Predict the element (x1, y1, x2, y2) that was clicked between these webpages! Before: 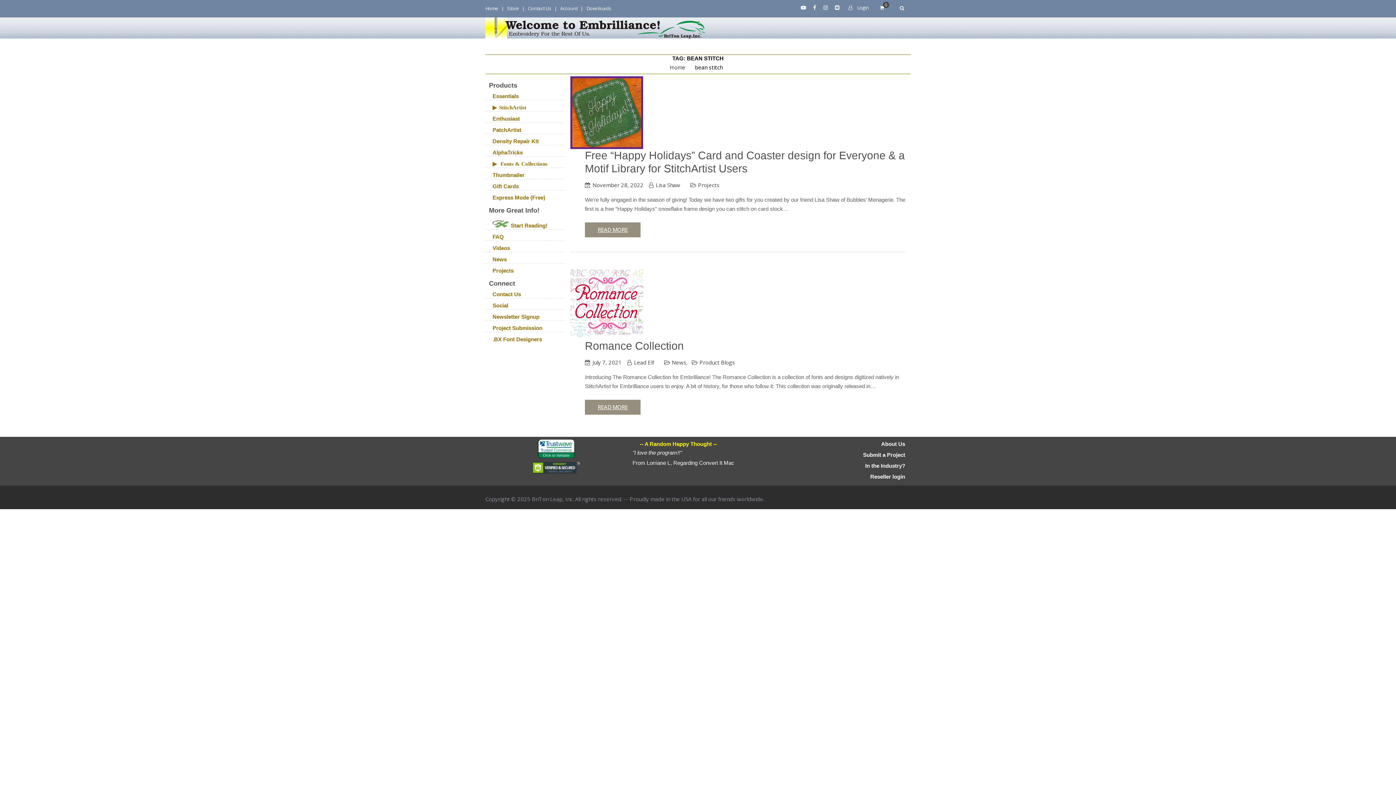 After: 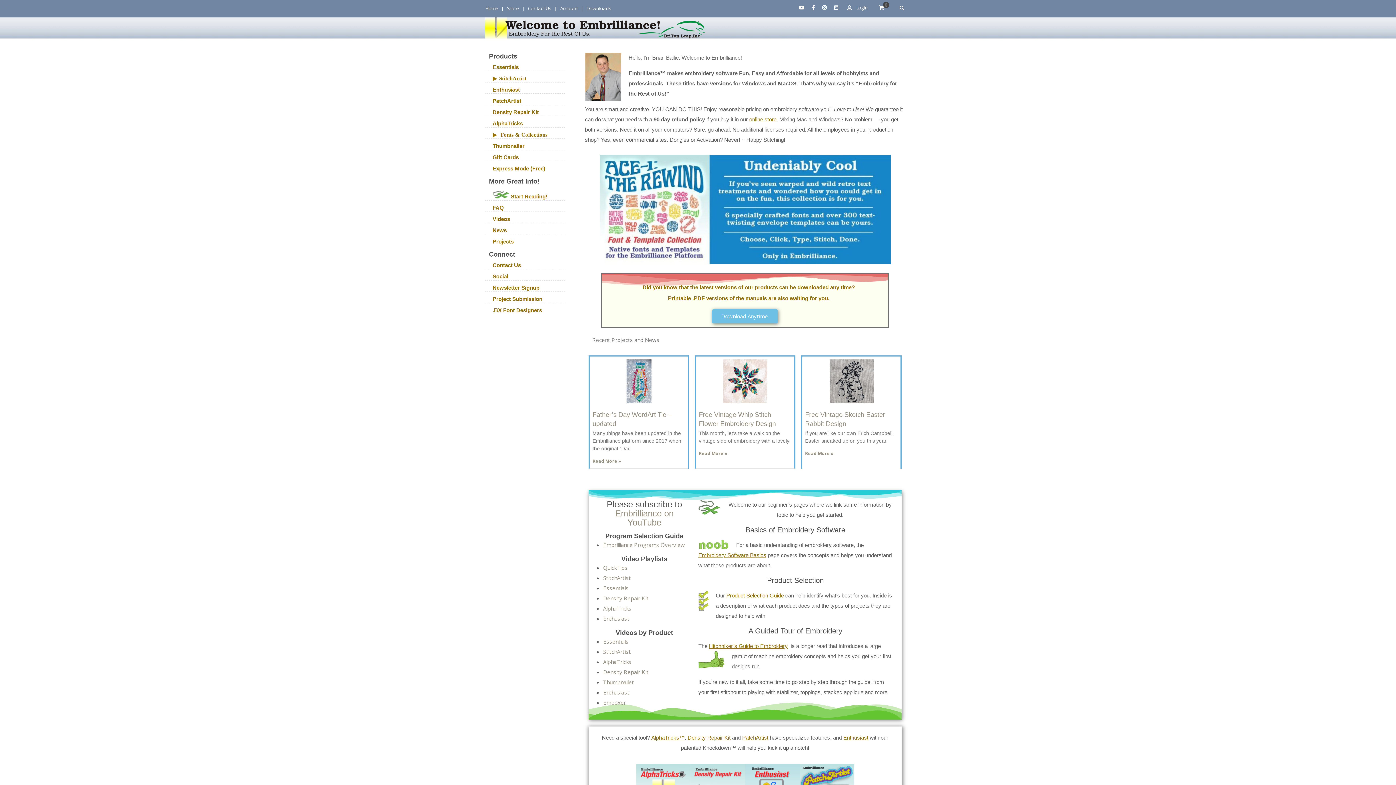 Action: bbox: (485, 17, 910, 41)